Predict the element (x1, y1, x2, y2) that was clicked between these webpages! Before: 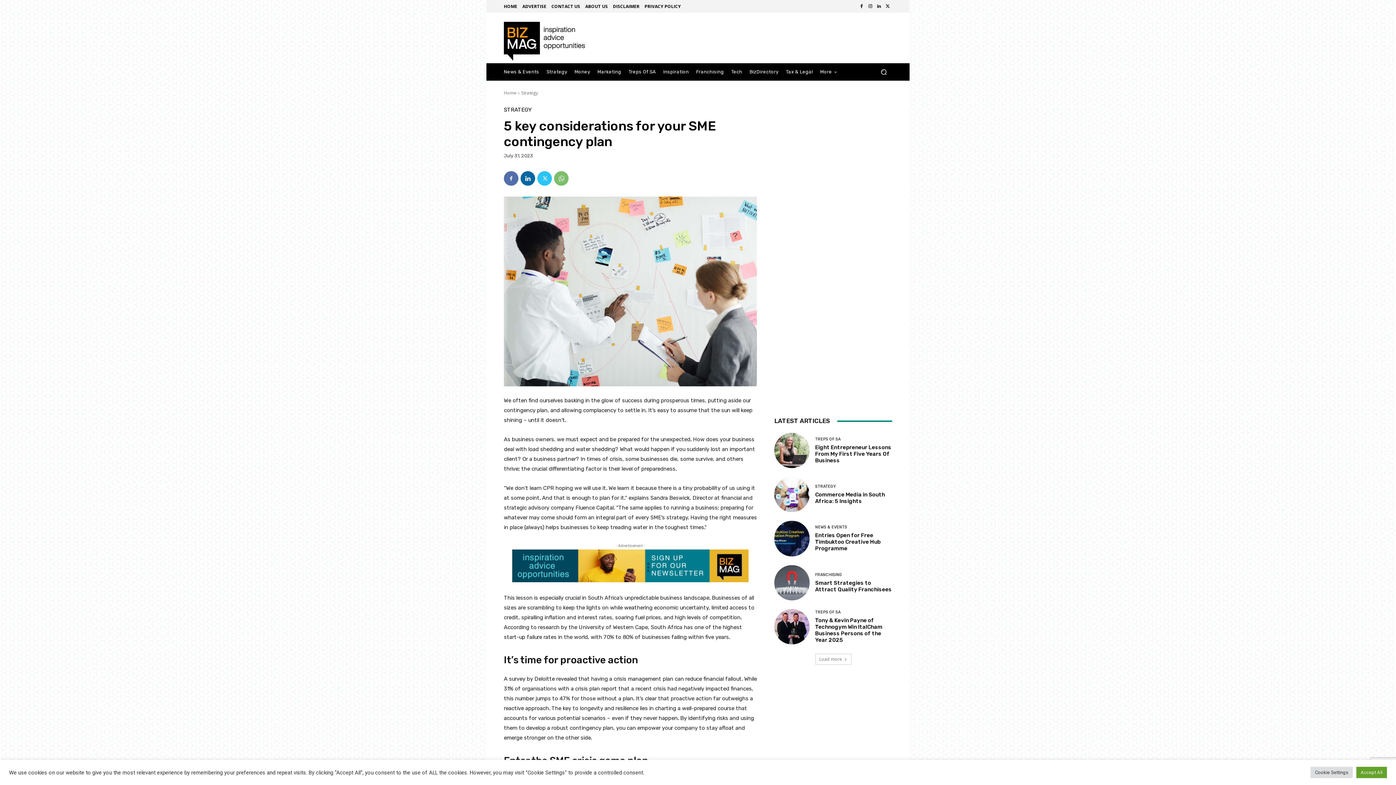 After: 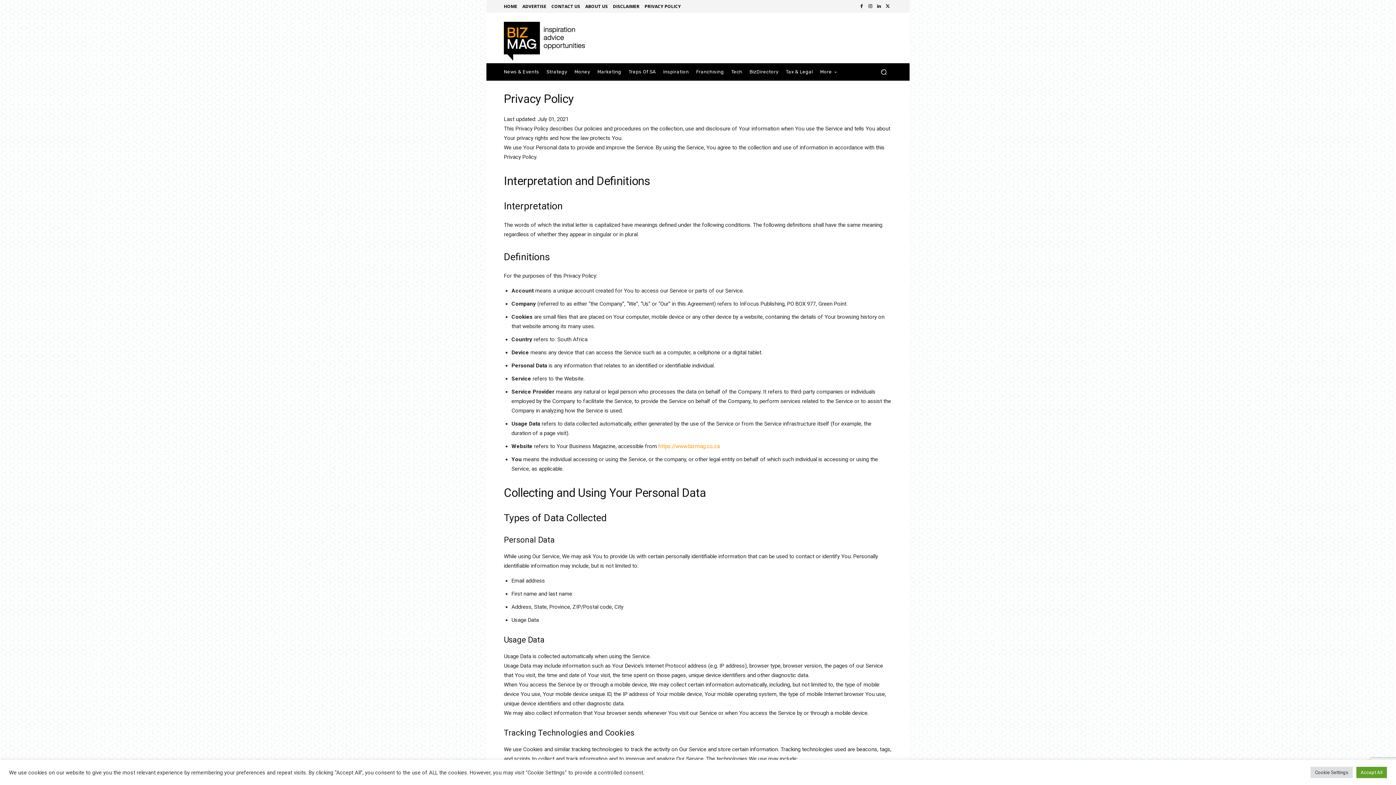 Action: bbox: (644, 4, 686, 8) label: PRIVACY POLICY